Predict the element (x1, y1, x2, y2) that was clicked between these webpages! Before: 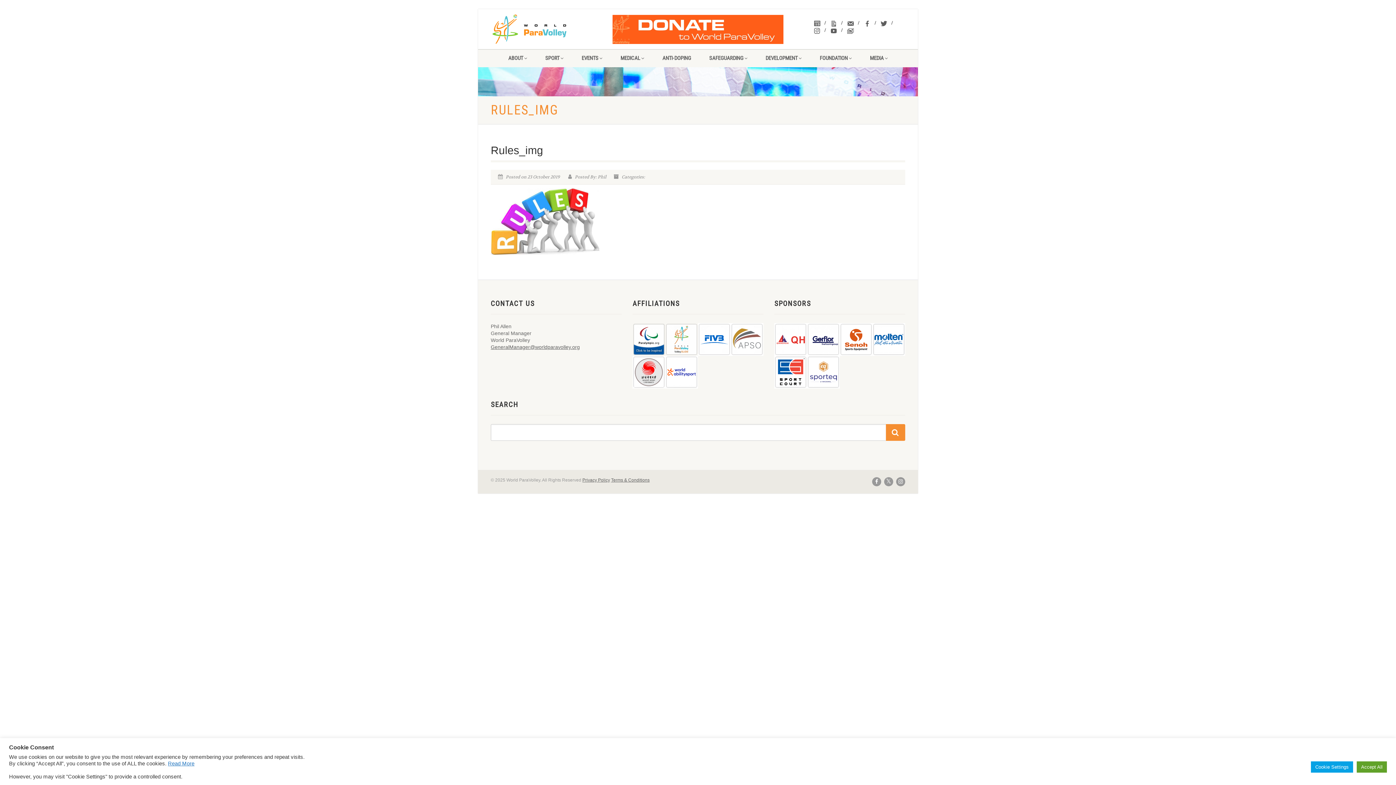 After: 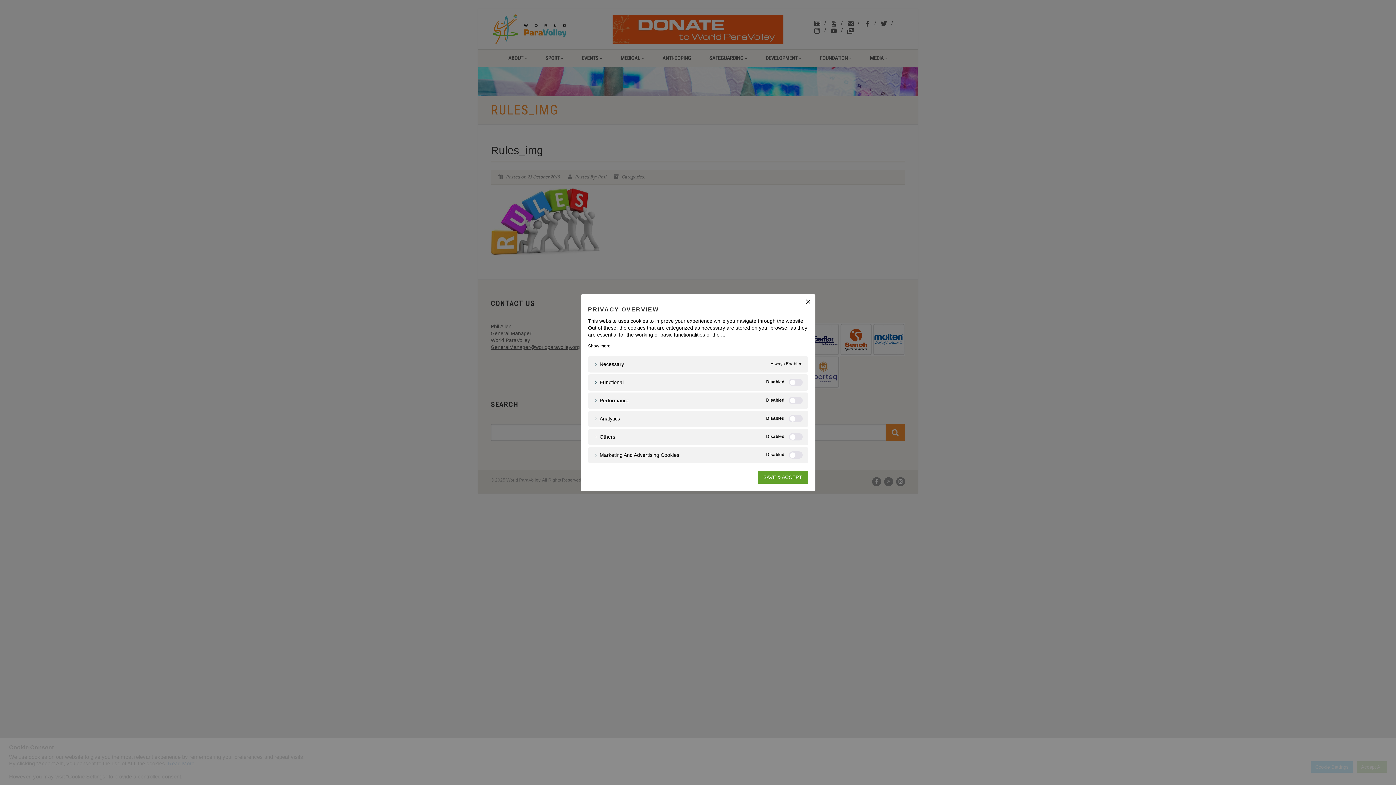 Action: bbox: (1311, 761, 1353, 772) label: Cookie Settings